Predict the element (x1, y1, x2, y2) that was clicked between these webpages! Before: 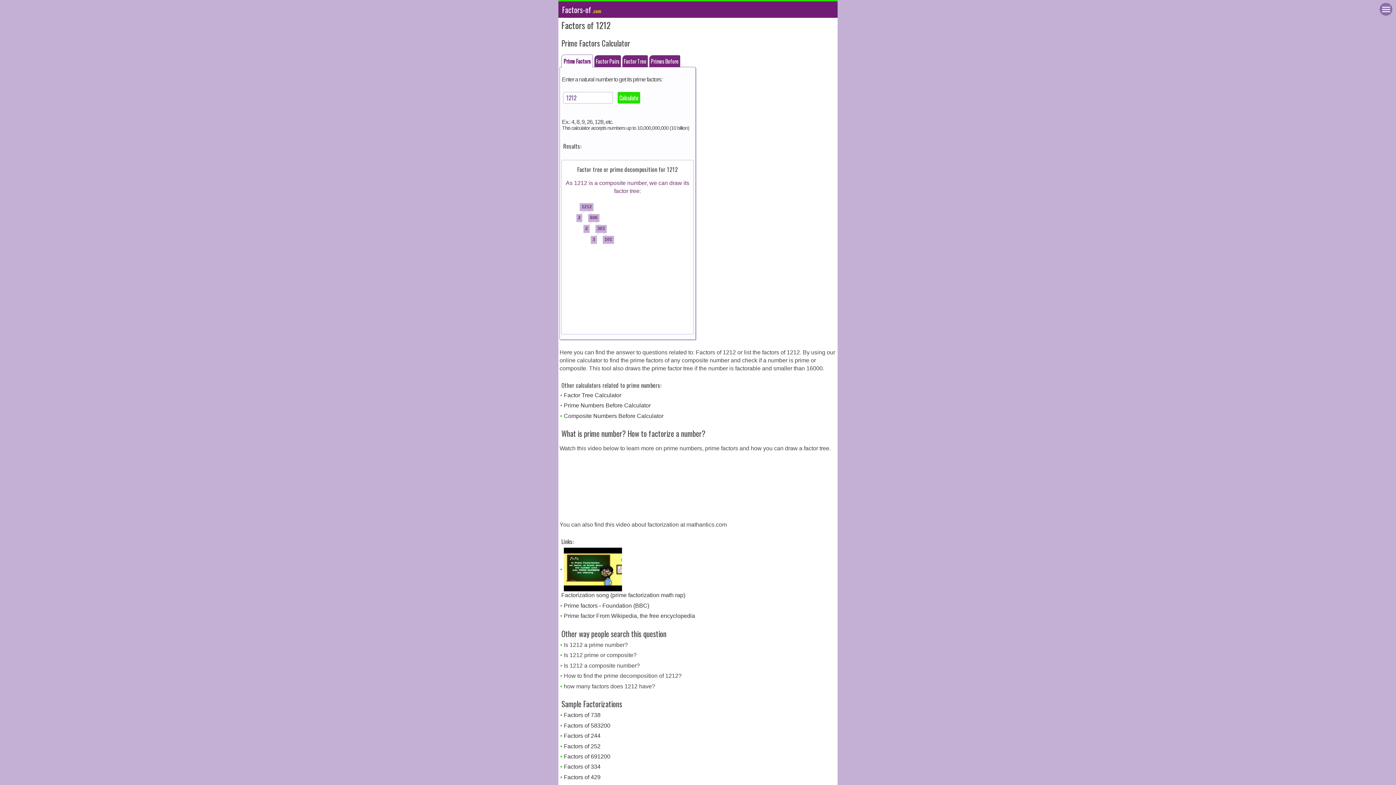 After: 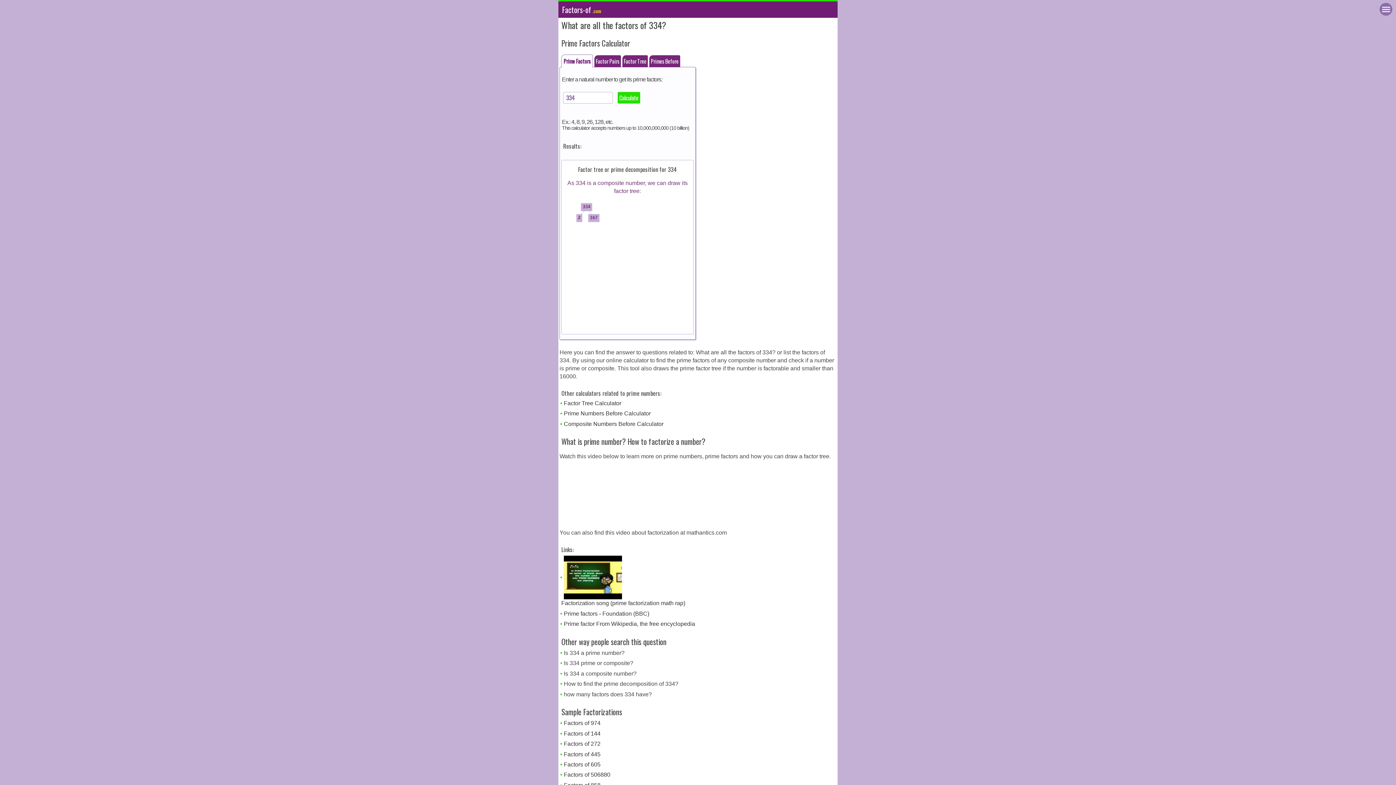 Action: bbox: (563, 764, 600, 770) label: Factors of 334